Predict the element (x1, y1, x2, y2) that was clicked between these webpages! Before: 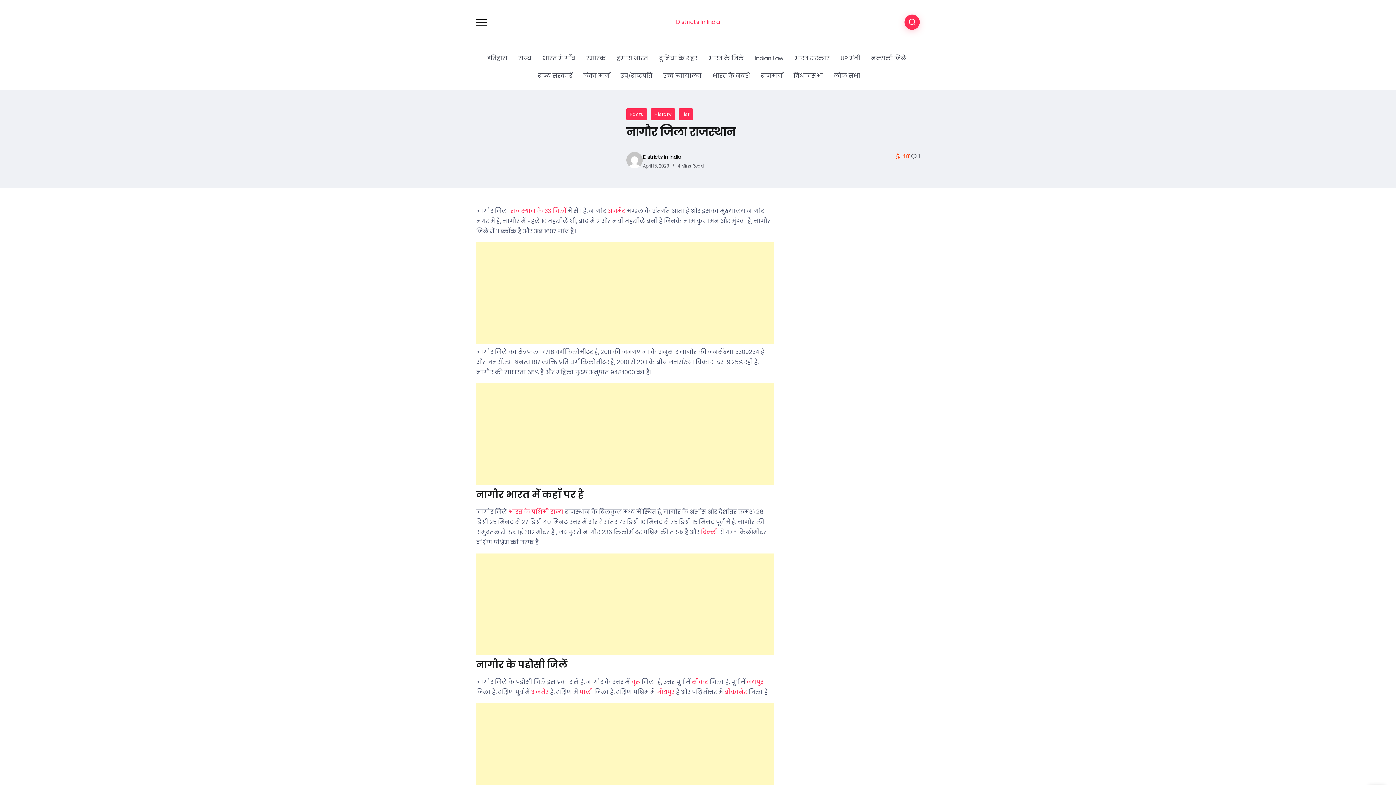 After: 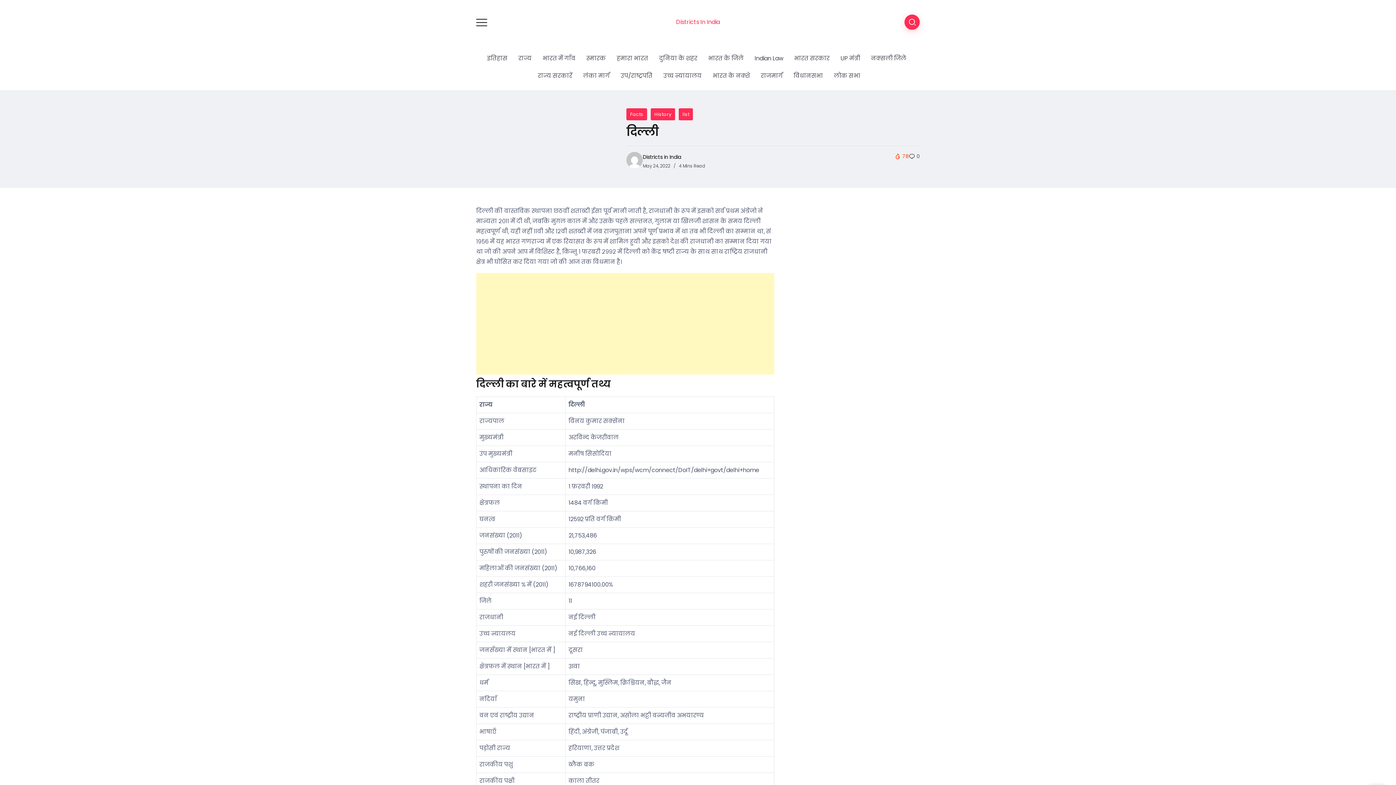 Action: label: दिल्ली  bbox: (701, 528, 719, 536)